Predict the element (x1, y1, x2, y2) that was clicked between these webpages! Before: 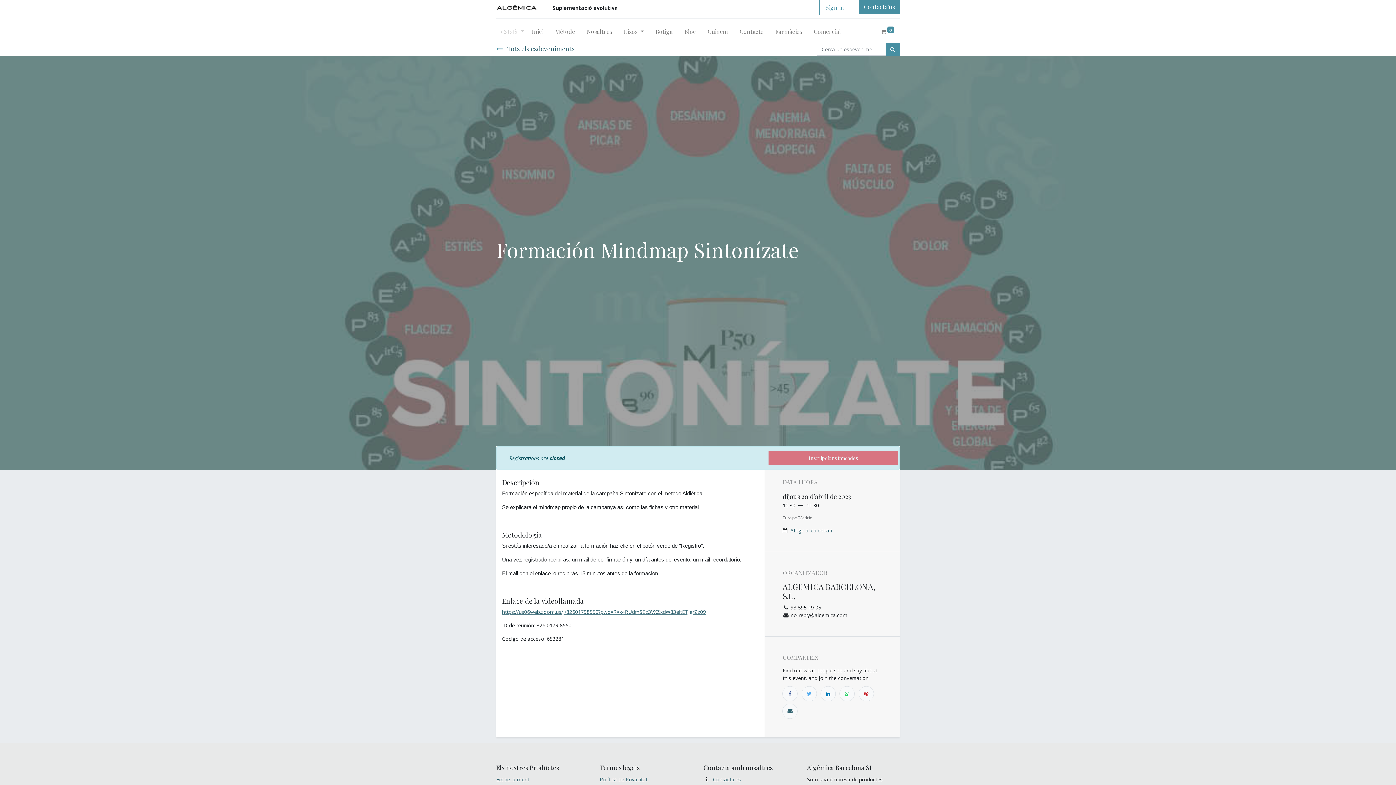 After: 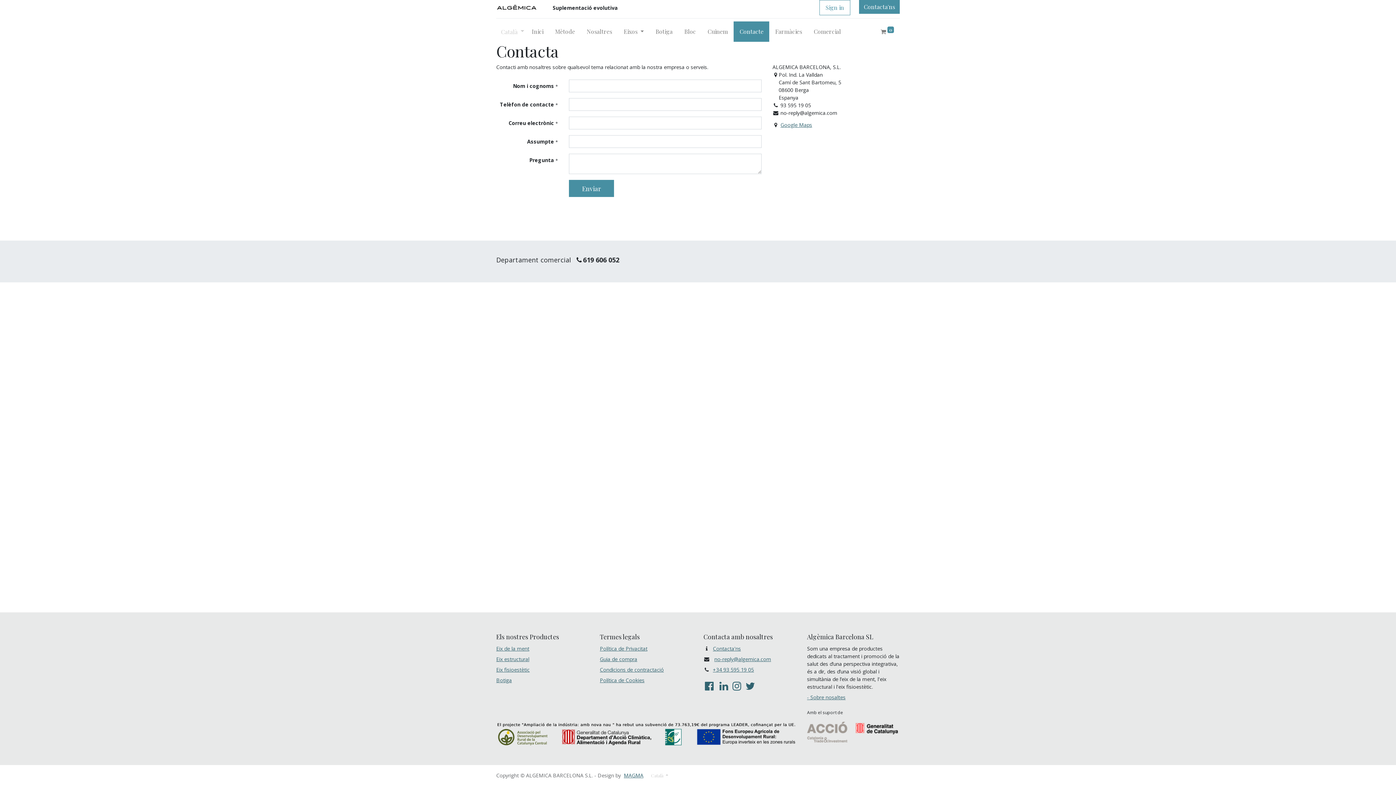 Action: bbox: (713, 776, 741, 783) label: Contacta'ns